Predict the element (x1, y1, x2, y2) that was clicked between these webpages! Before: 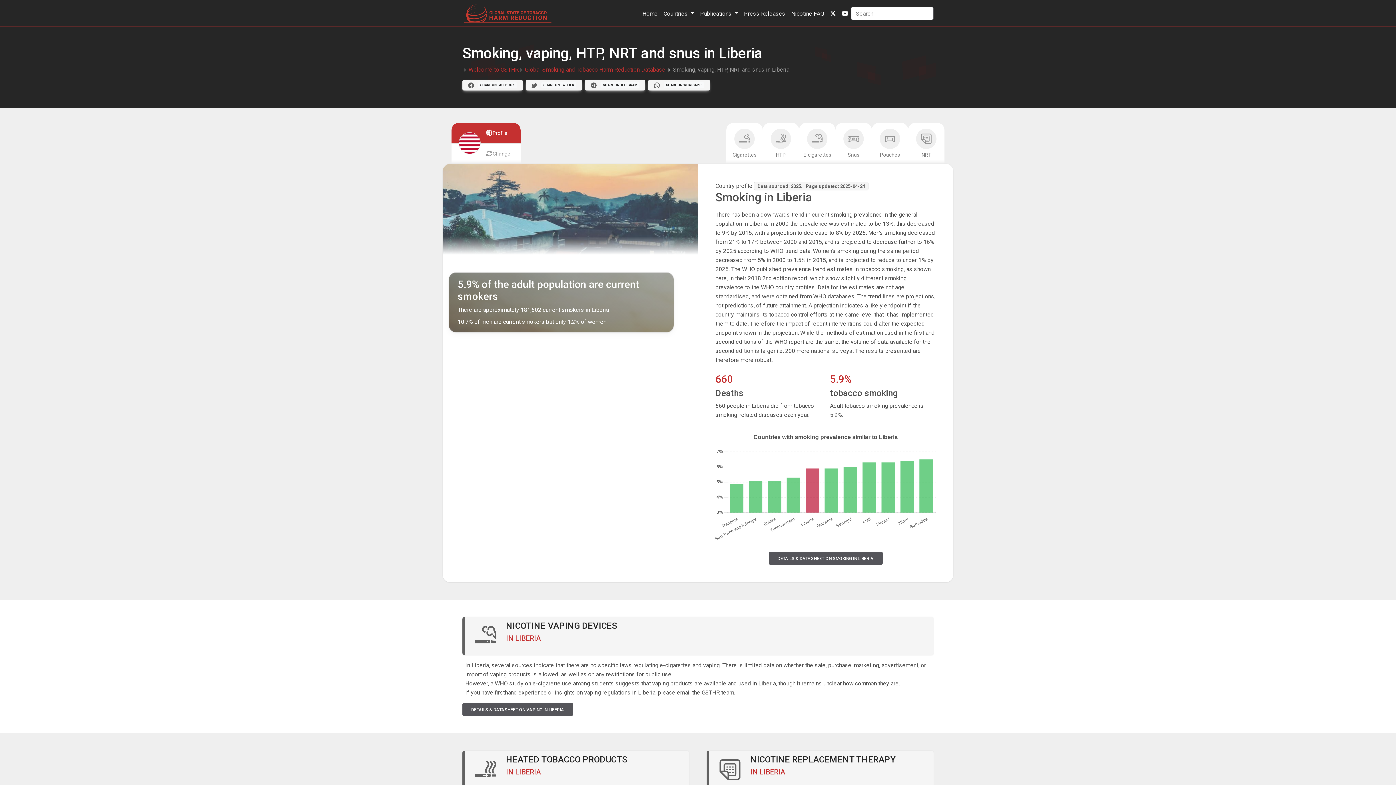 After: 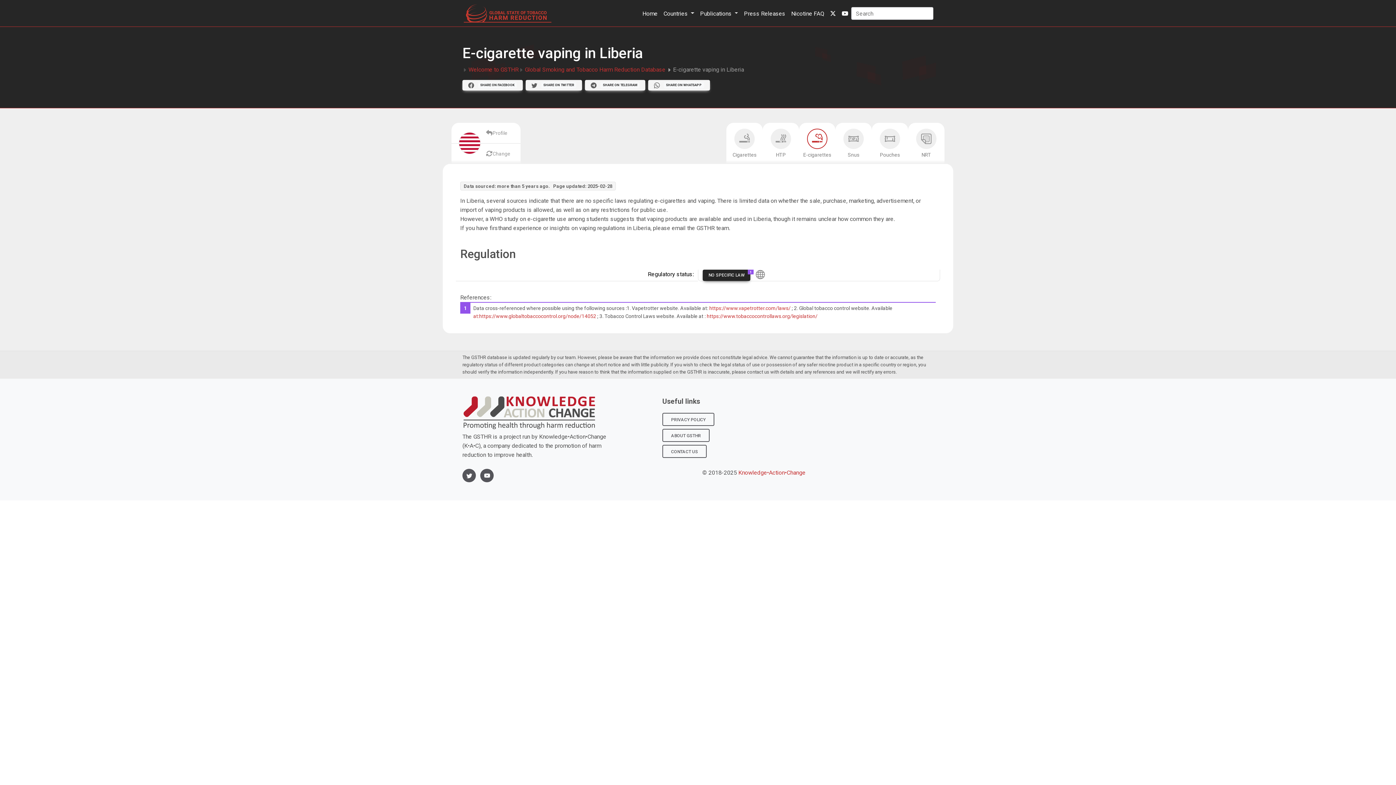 Action: bbox: (462, 703, 573, 716) label: DETAILS & DATASHEET ON VAPING IN LIBERIA